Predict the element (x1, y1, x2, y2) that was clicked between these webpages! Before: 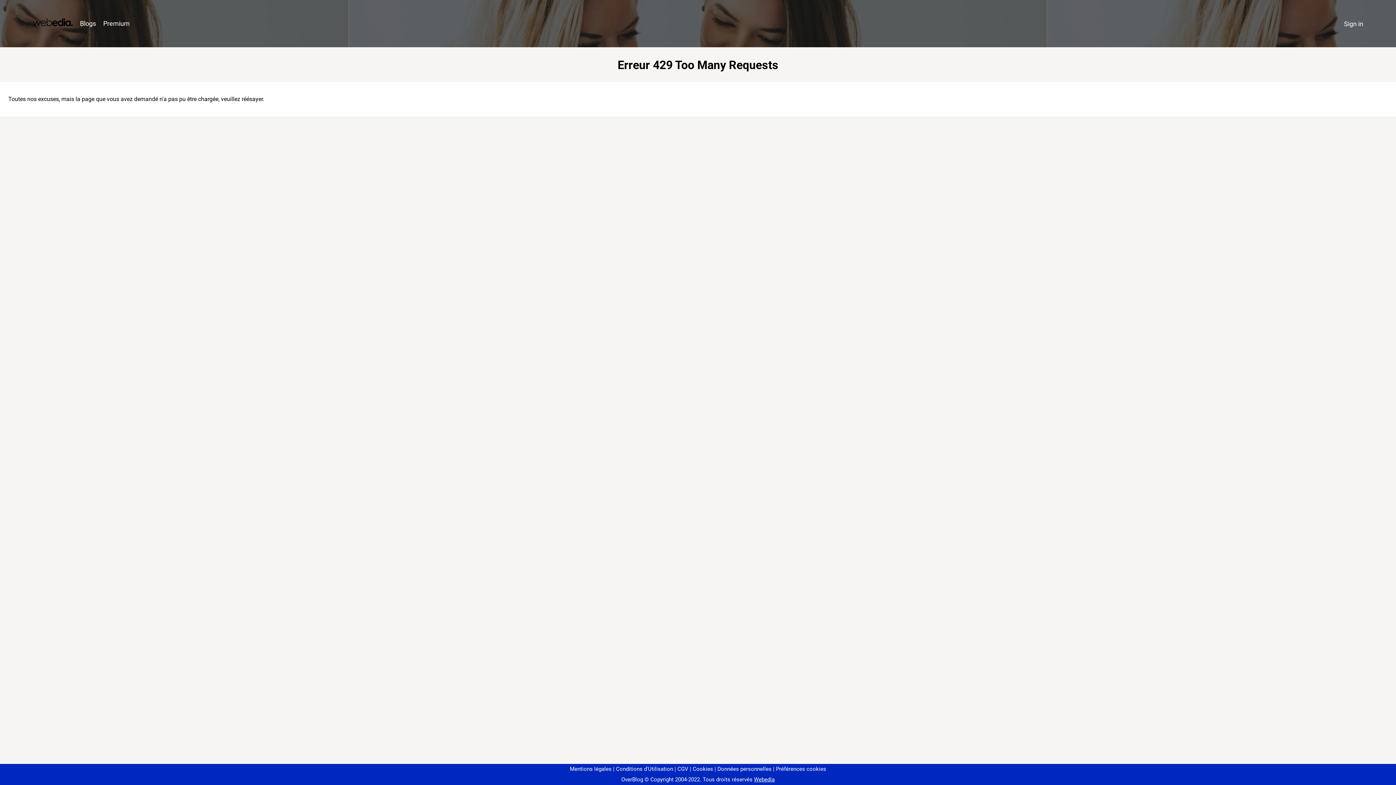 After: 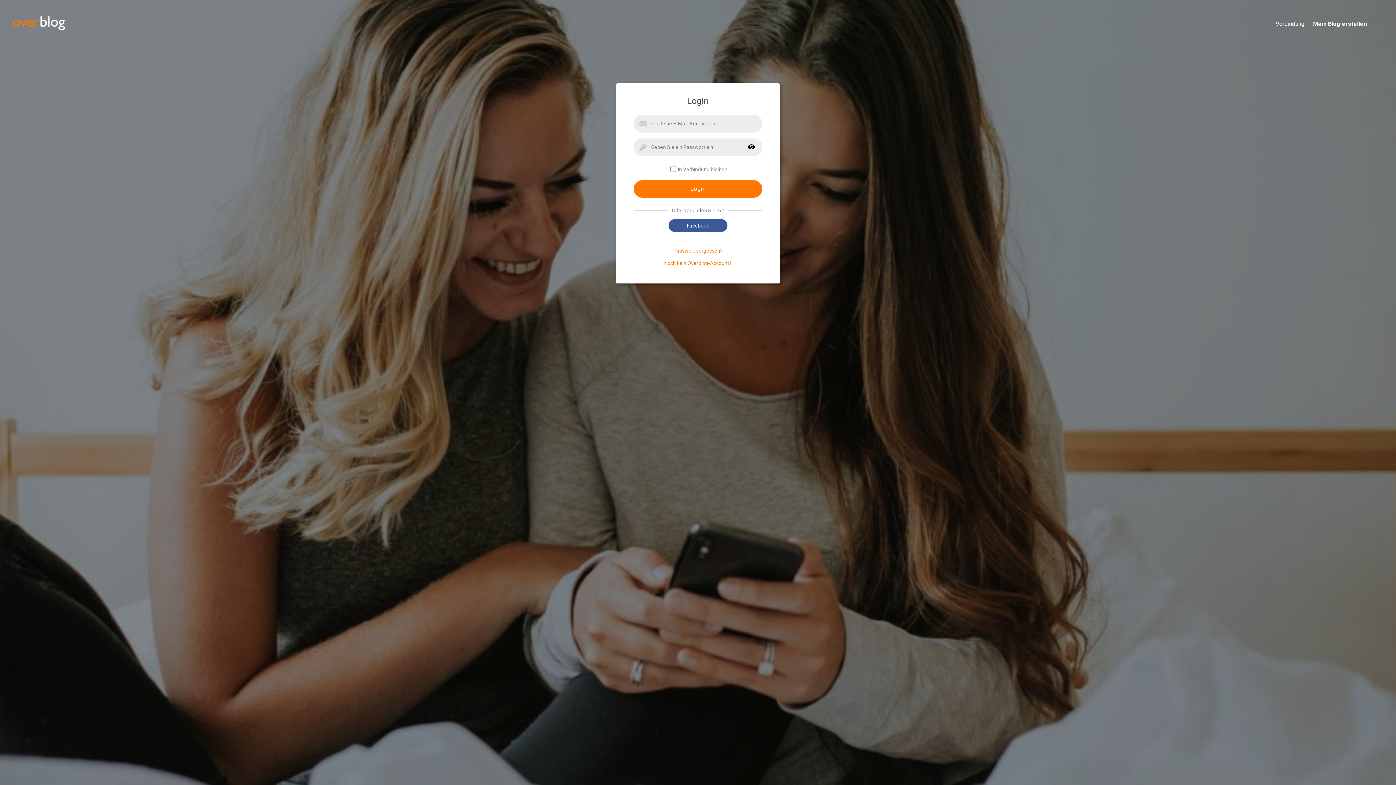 Action: bbox: (1340, 16, 1367, 31) label: Sign in